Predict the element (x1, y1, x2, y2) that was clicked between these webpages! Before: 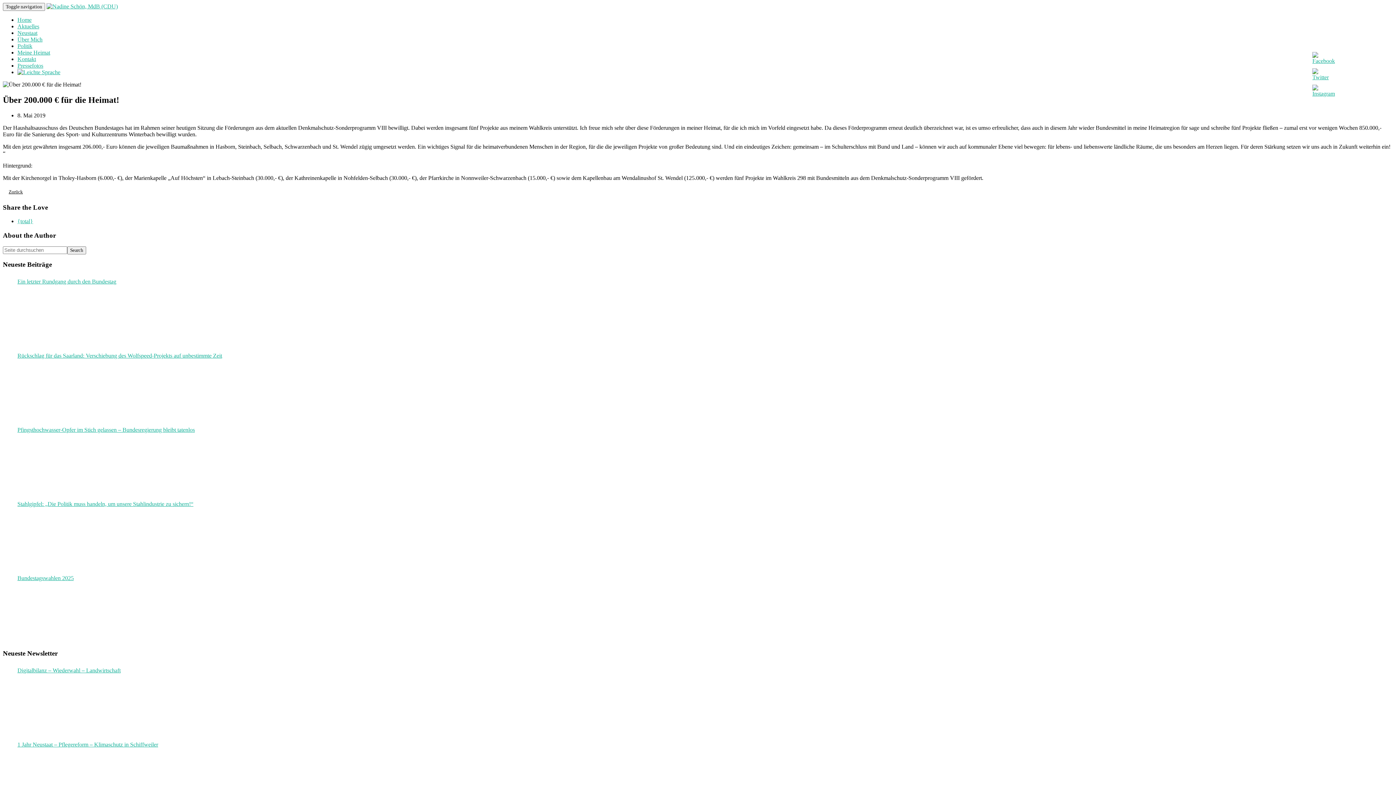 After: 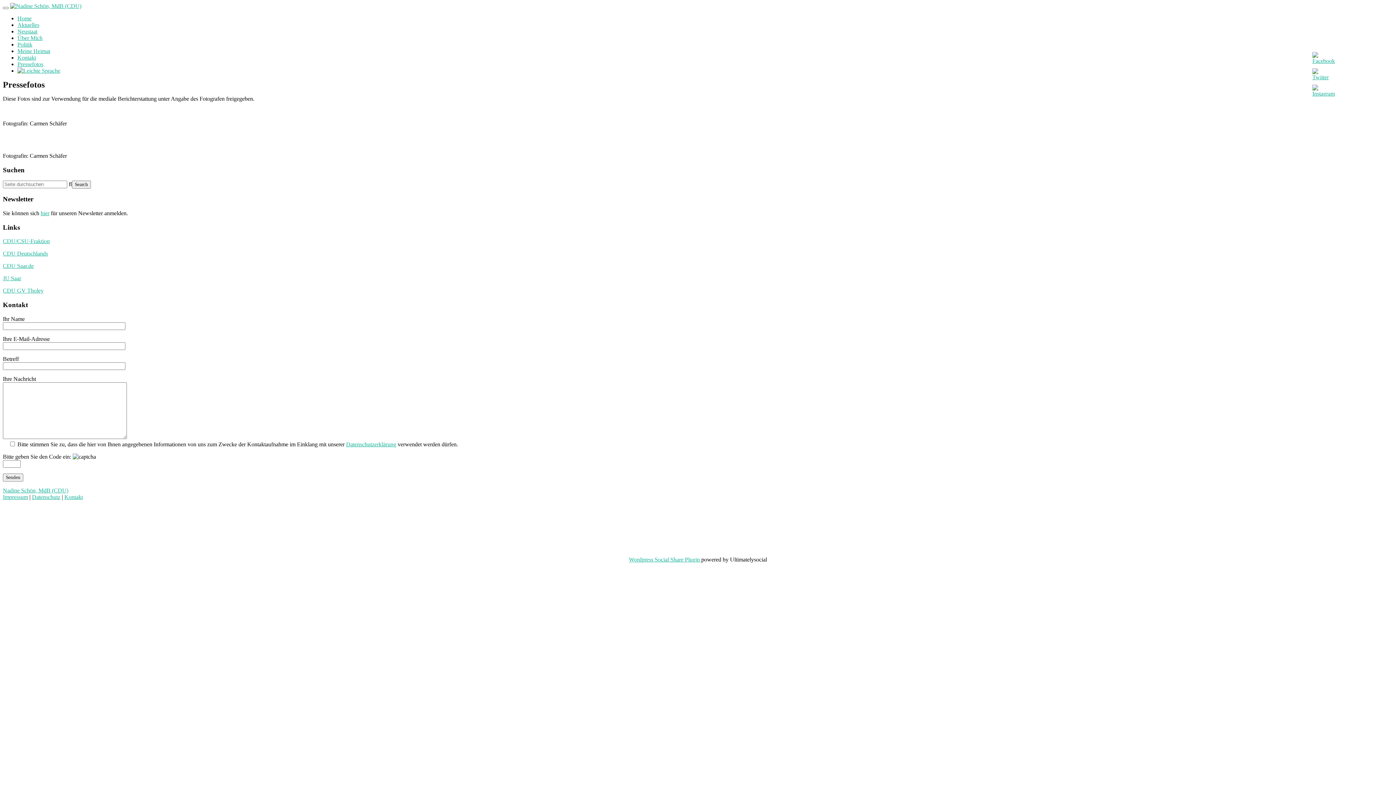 Action: bbox: (17, 62, 43, 68) label: Pressefotos